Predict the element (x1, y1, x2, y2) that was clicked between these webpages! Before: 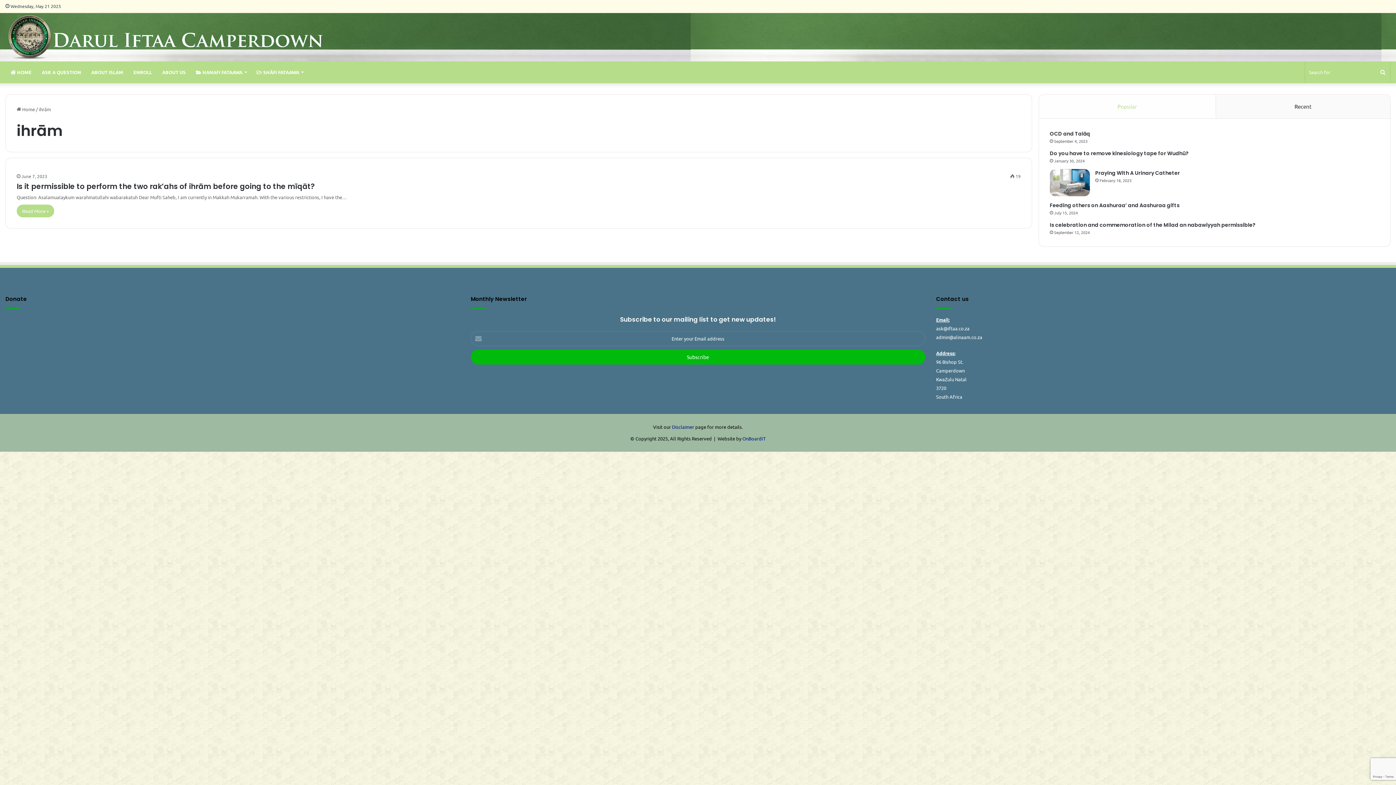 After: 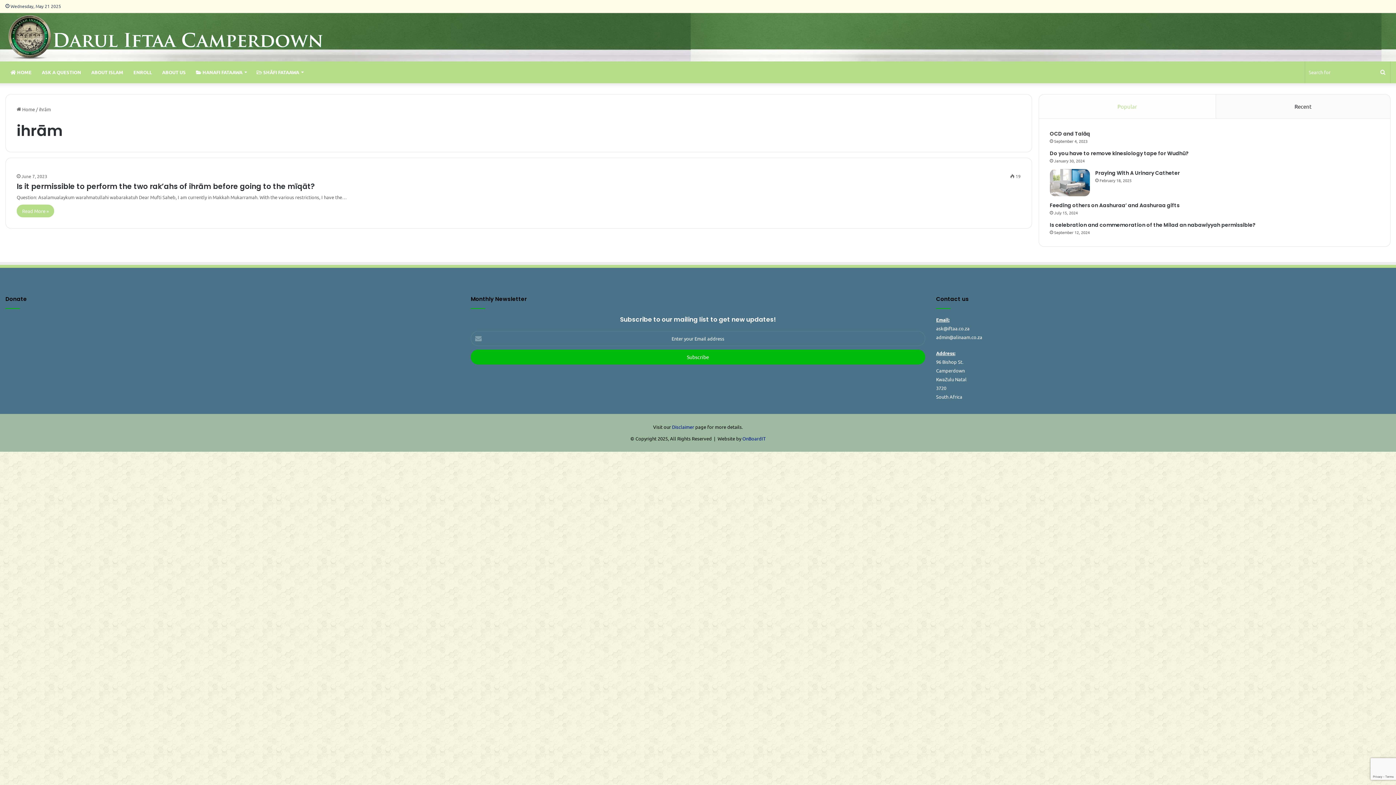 Action: label: Popular bbox: (1039, 94, 1216, 118)